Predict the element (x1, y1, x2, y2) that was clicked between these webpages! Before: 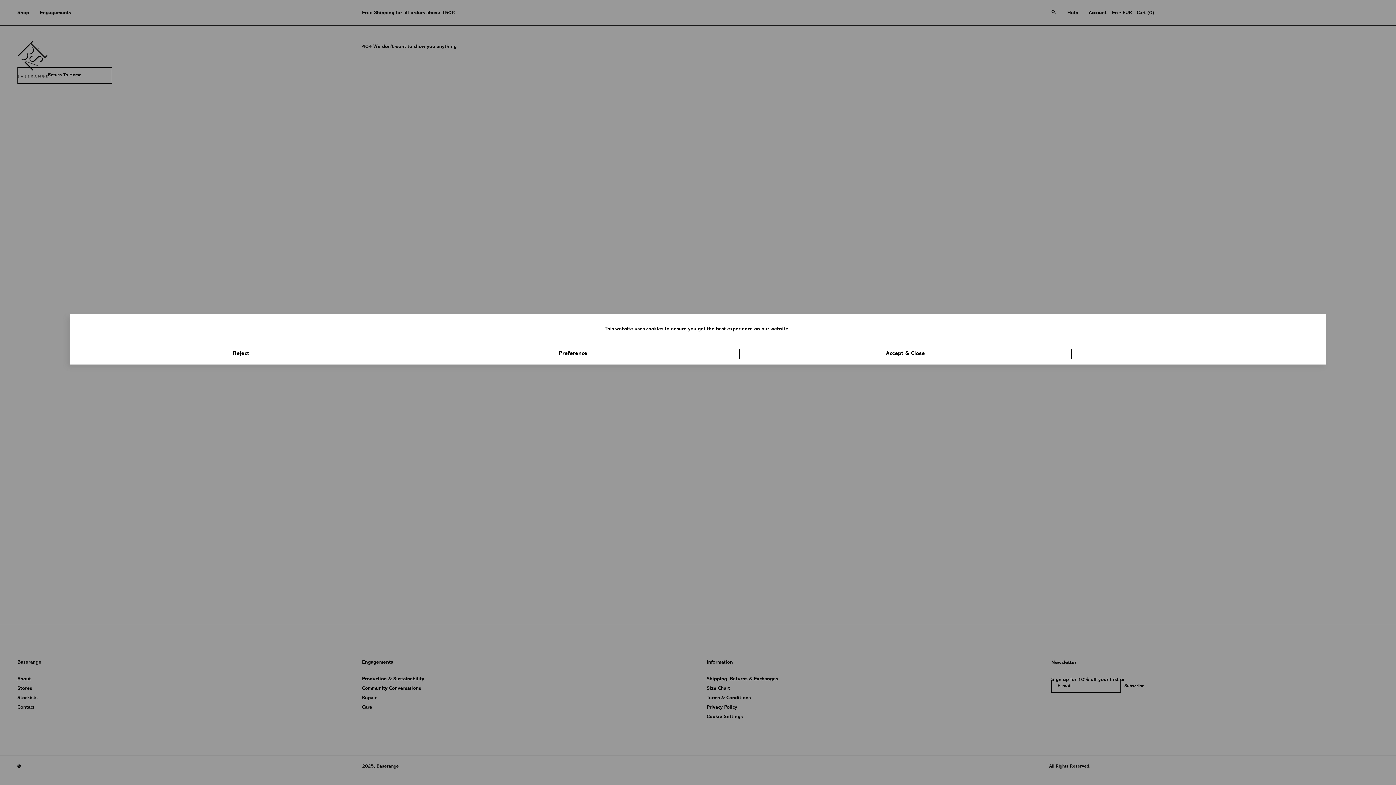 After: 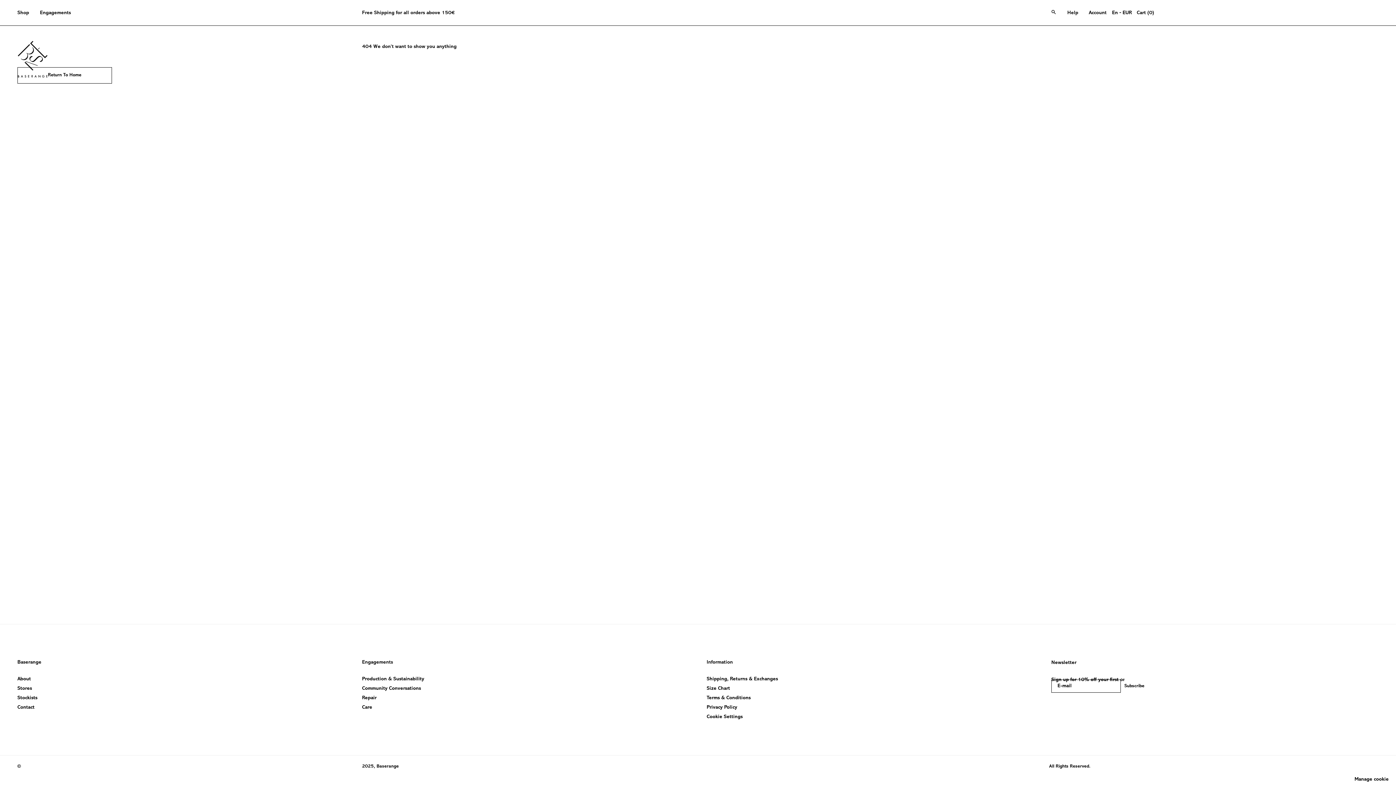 Action: bbox: (739, 349, 1071, 359) label: Accept & Close